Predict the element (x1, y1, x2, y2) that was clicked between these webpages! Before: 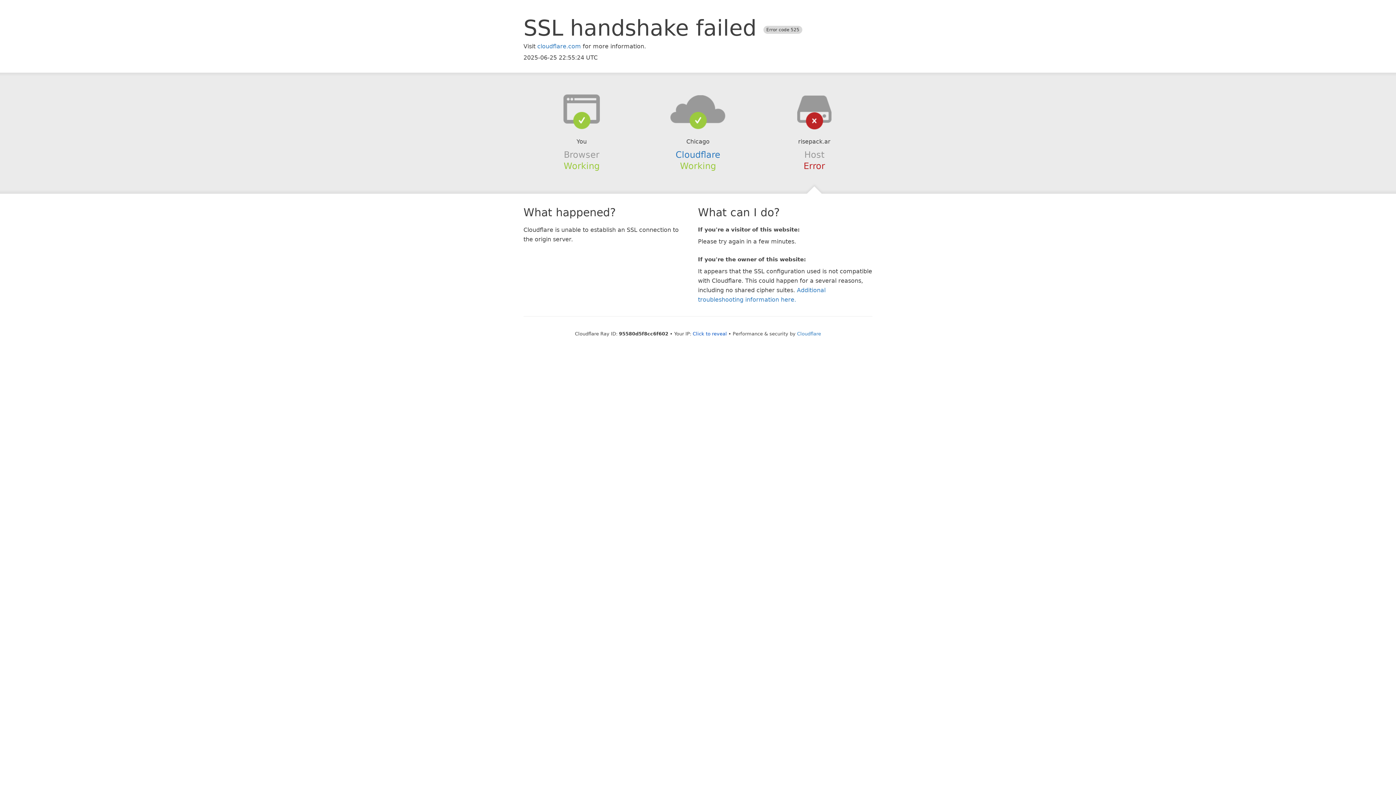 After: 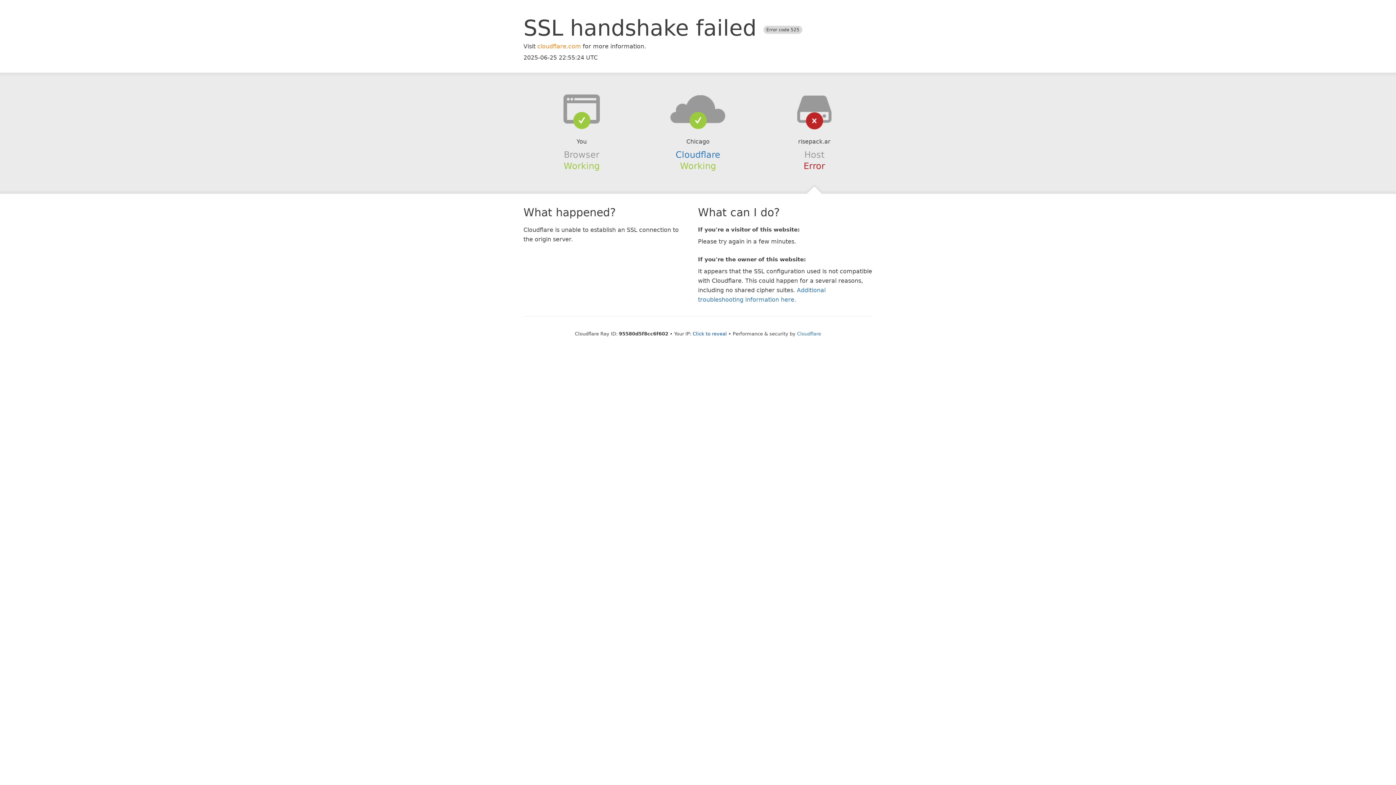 Action: label: cloudflare.com bbox: (537, 42, 581, 49)